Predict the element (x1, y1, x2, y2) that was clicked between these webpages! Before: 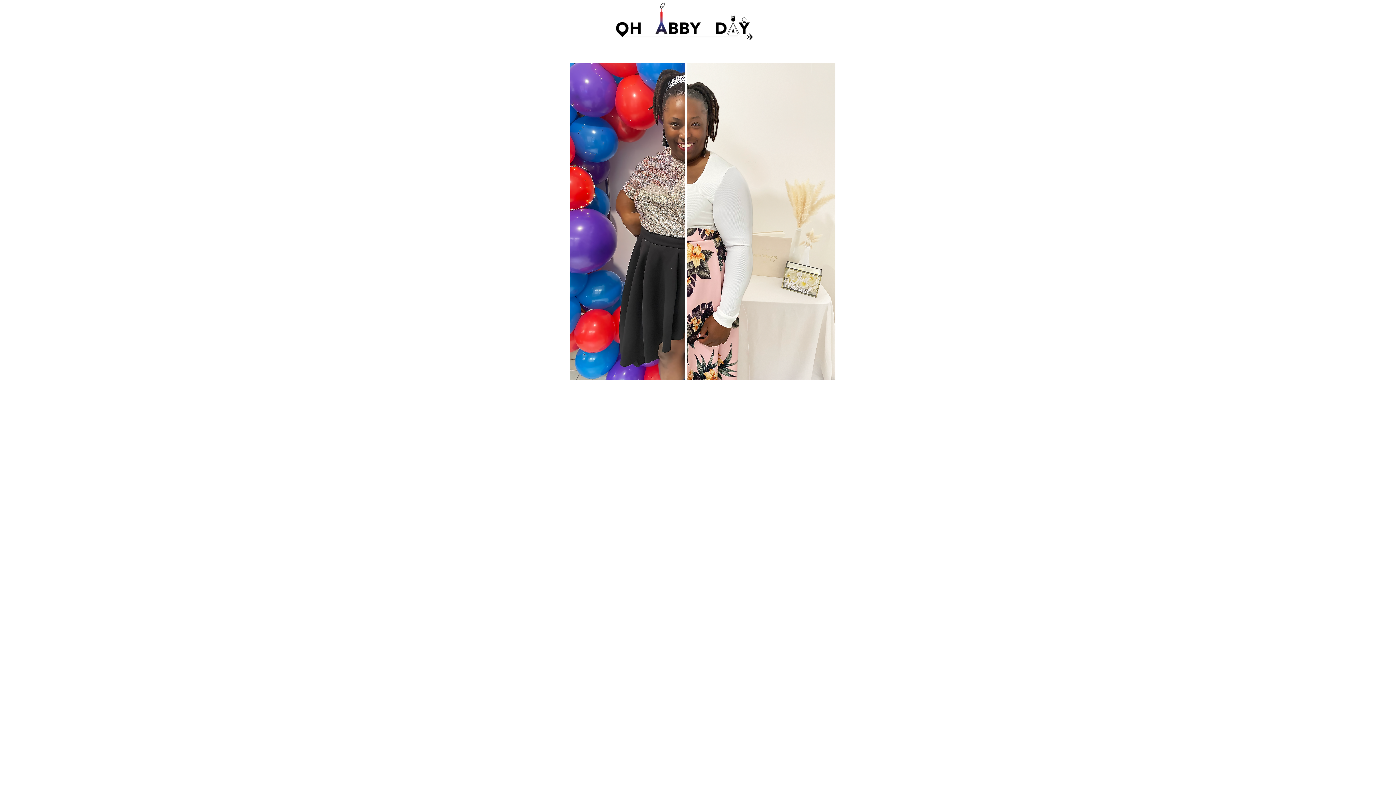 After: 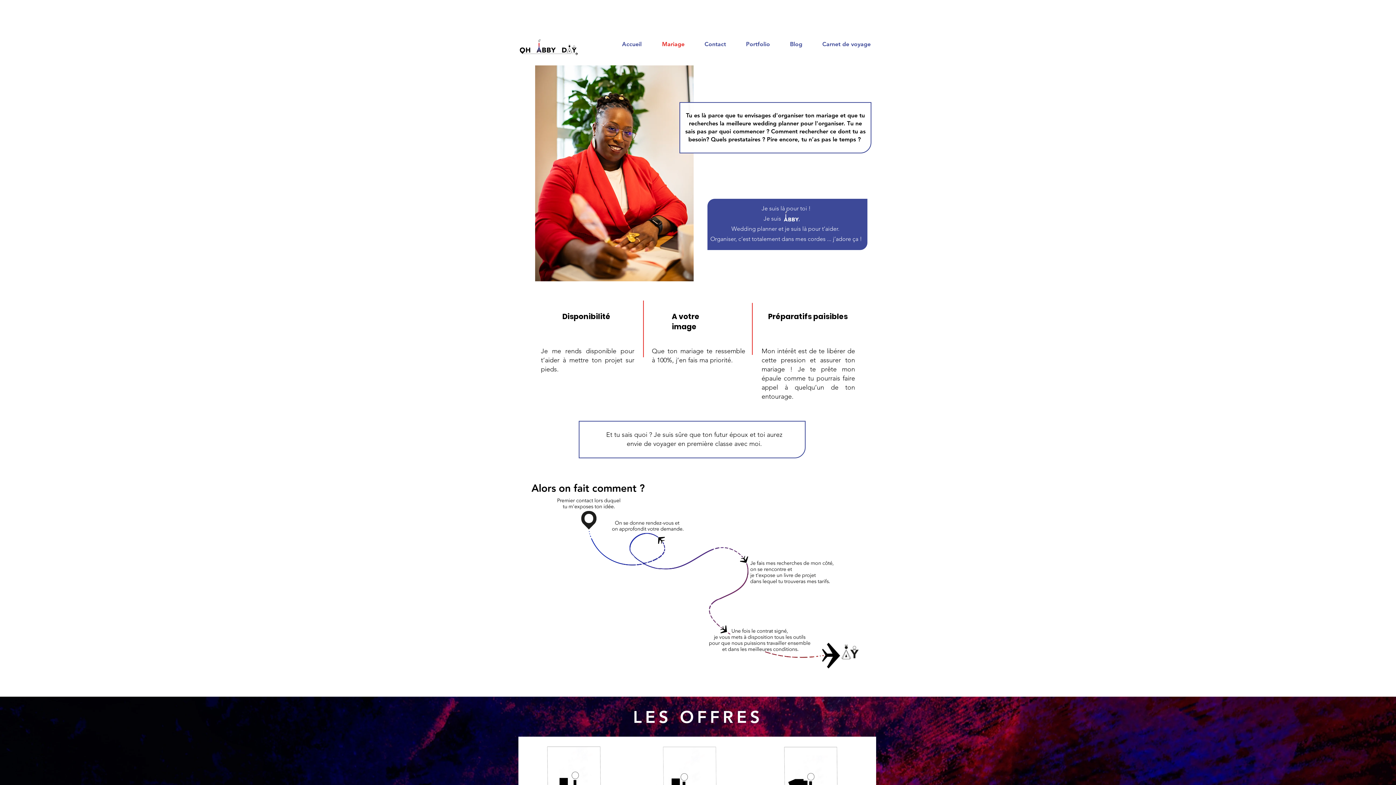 Action: bbox: (685, 63, 835, 380)